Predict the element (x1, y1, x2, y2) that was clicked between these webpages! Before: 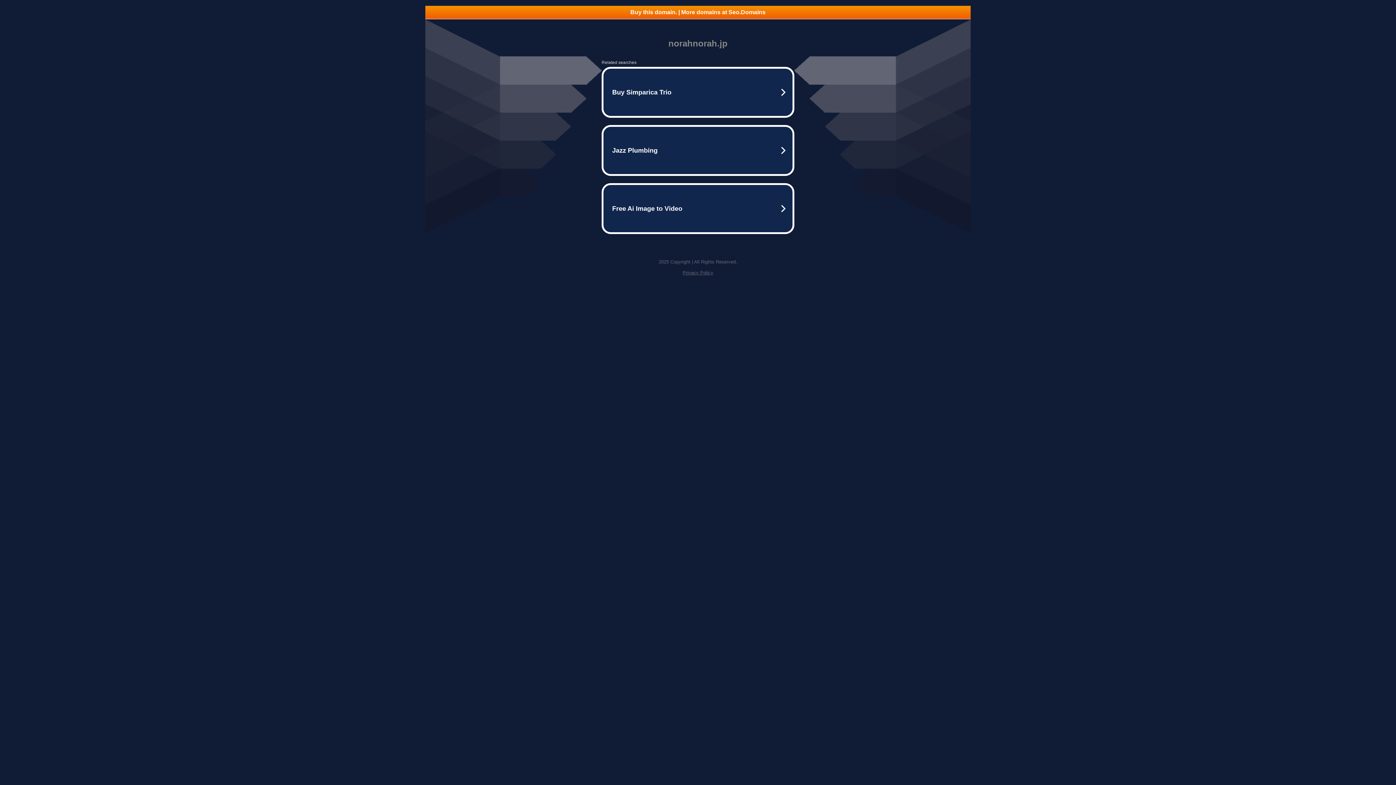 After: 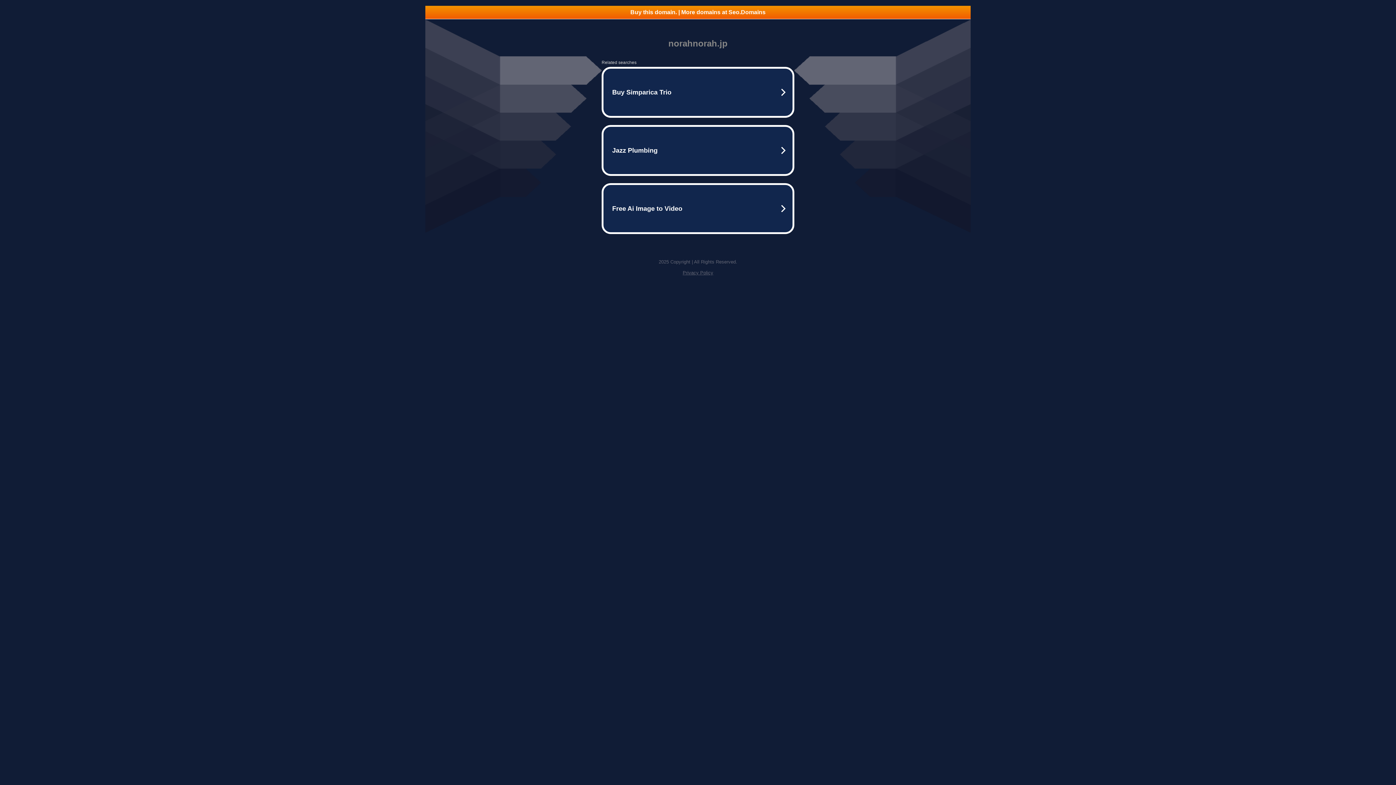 Action: bbox: (682, 270, 713, 275) label: Privacy Policy